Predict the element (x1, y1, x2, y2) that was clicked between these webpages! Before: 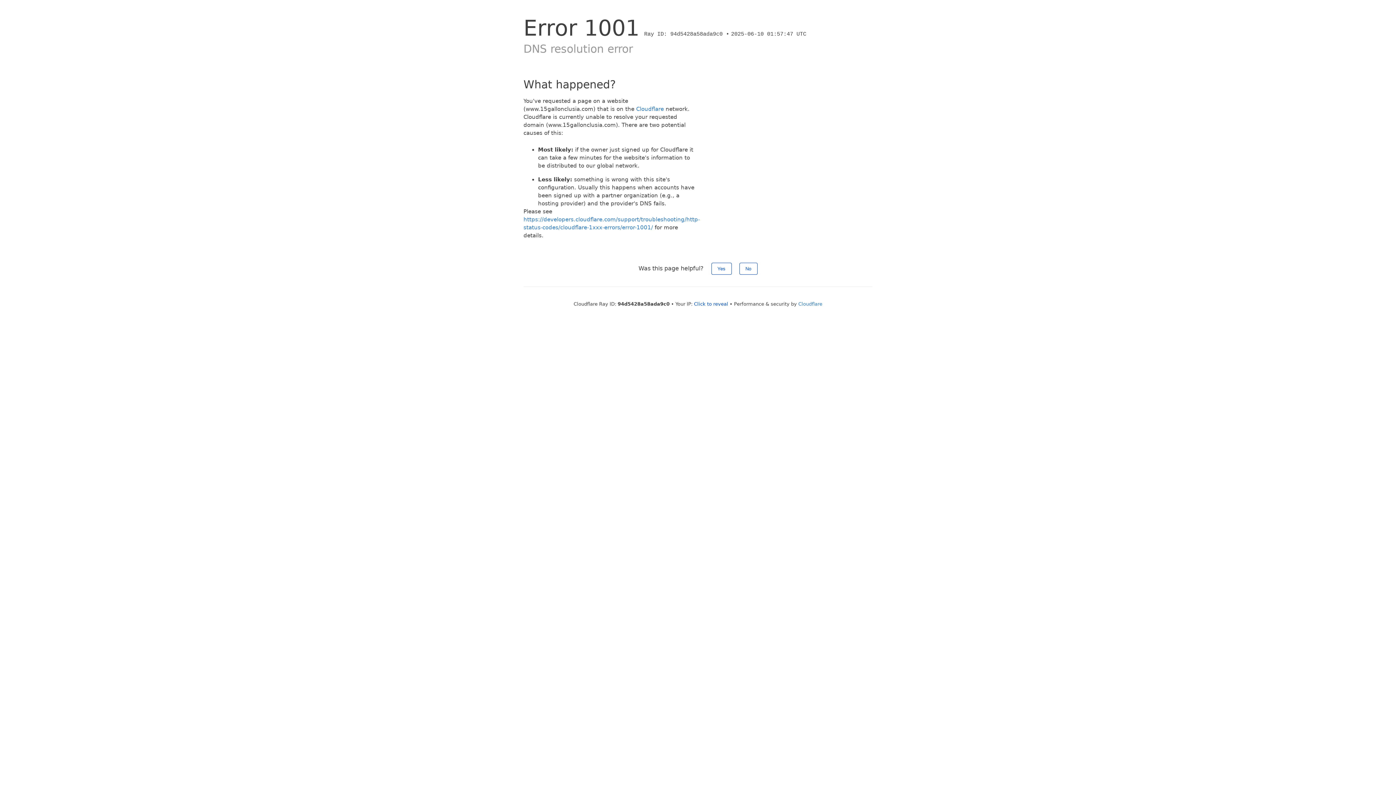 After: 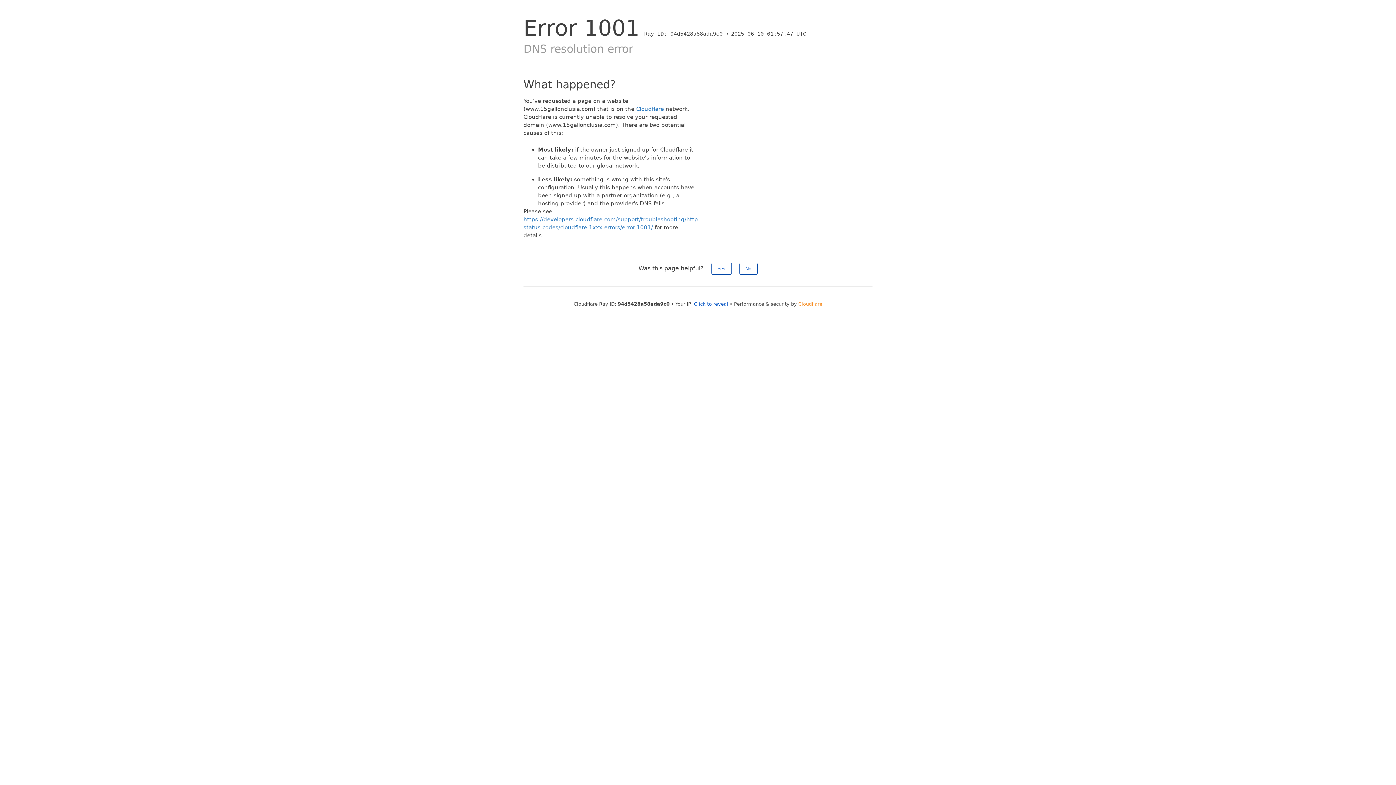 Action: label: Cloudflare bbox: (798, 301, 822, 306)